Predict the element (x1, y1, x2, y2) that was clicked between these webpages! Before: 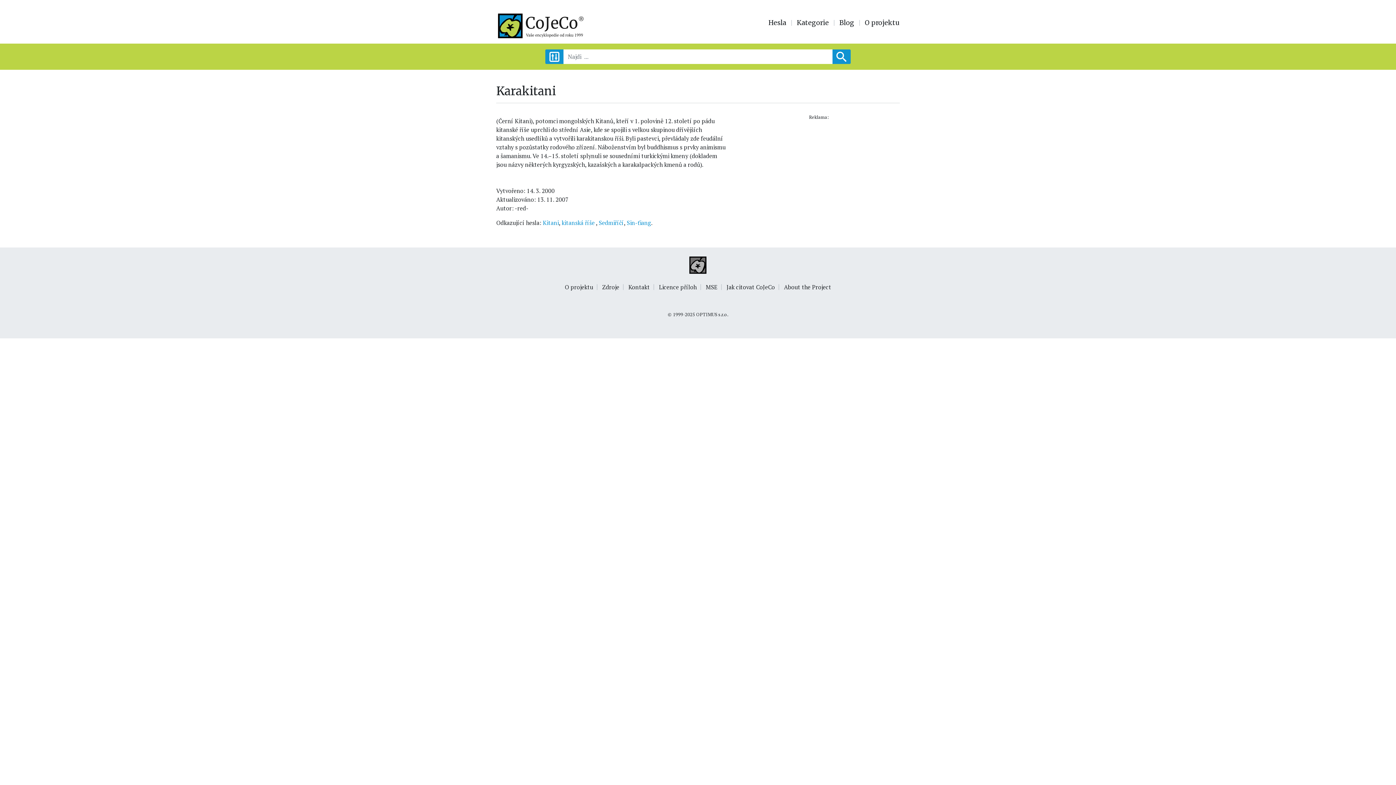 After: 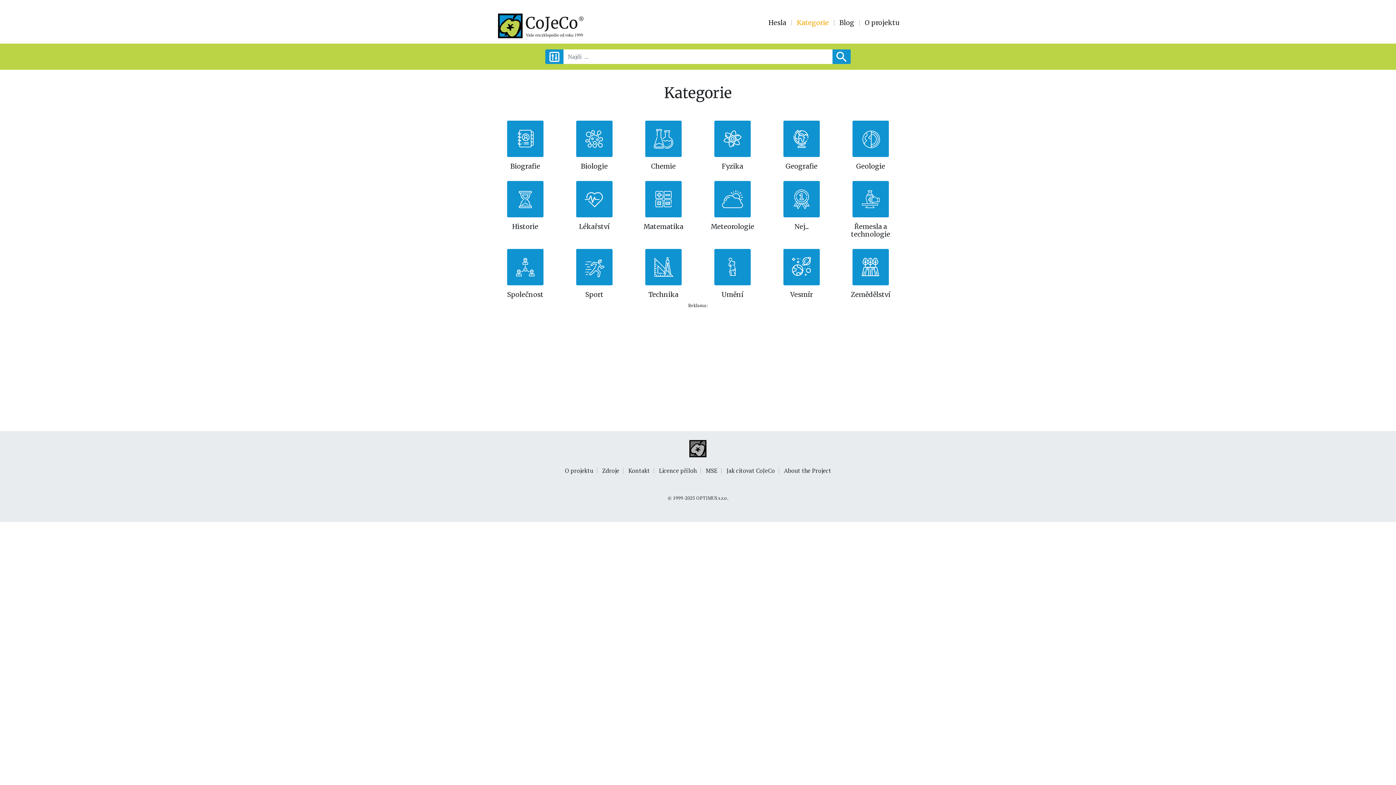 Action: bbox: (792, 20, 834, 25) label: Kategorie